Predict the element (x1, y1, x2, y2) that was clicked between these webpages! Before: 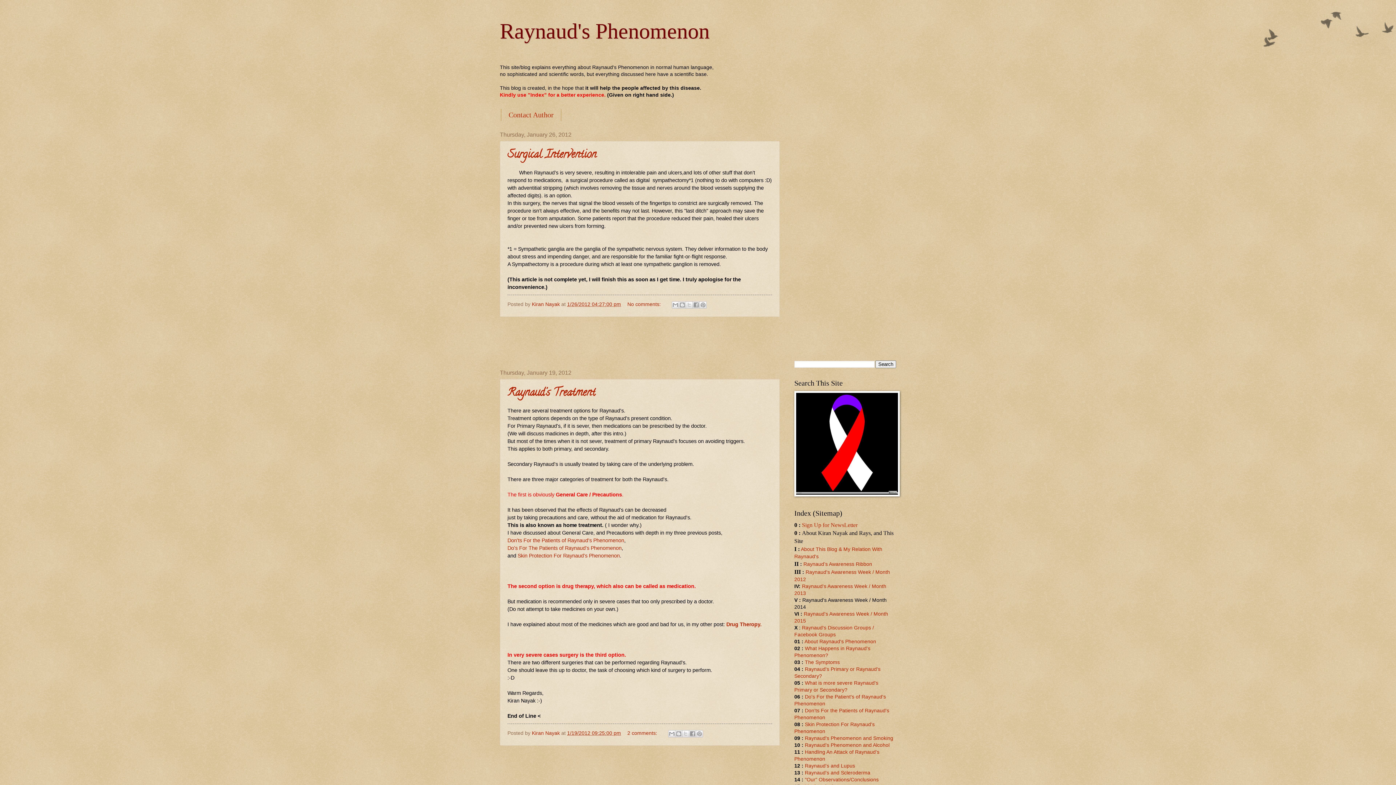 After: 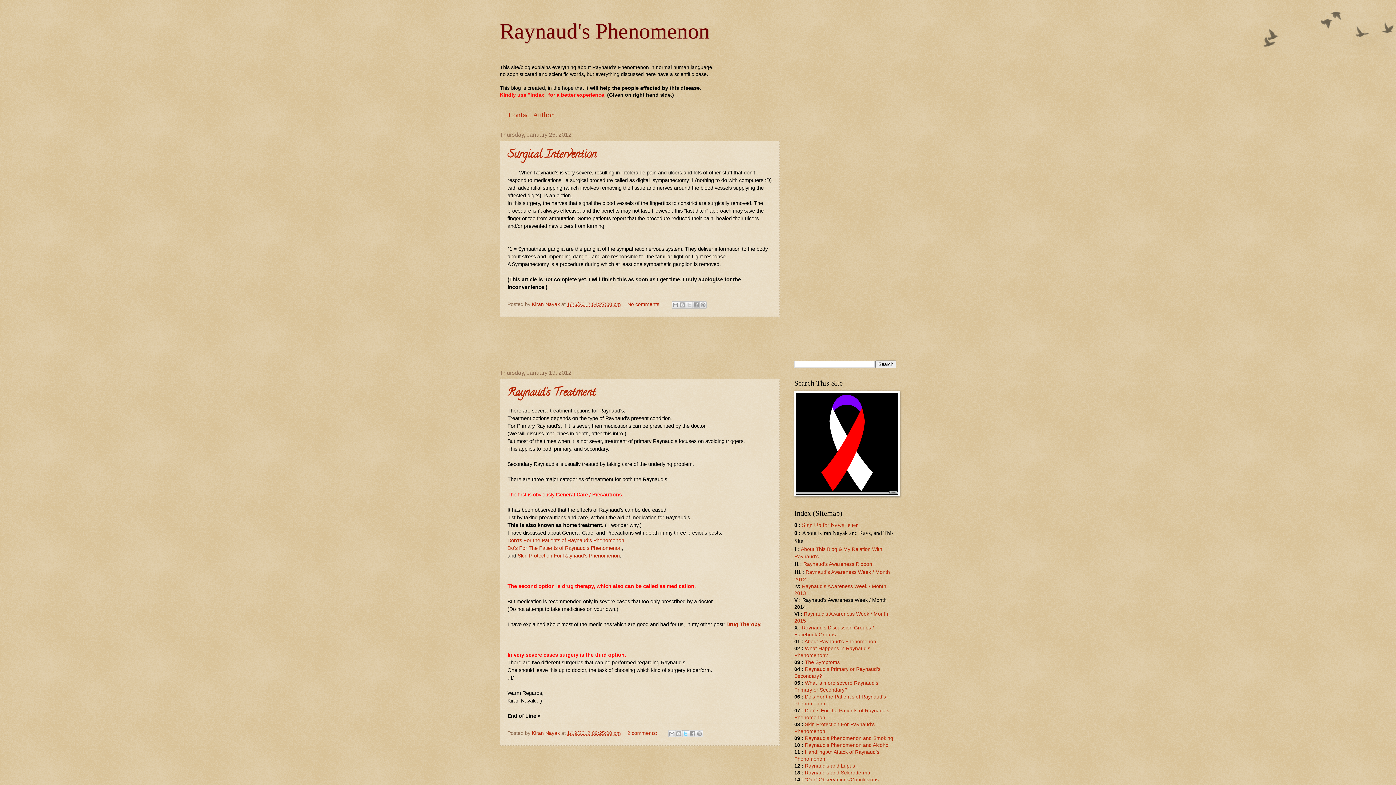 Action: bbox: (682, 730, 689, 737) label: Share to X